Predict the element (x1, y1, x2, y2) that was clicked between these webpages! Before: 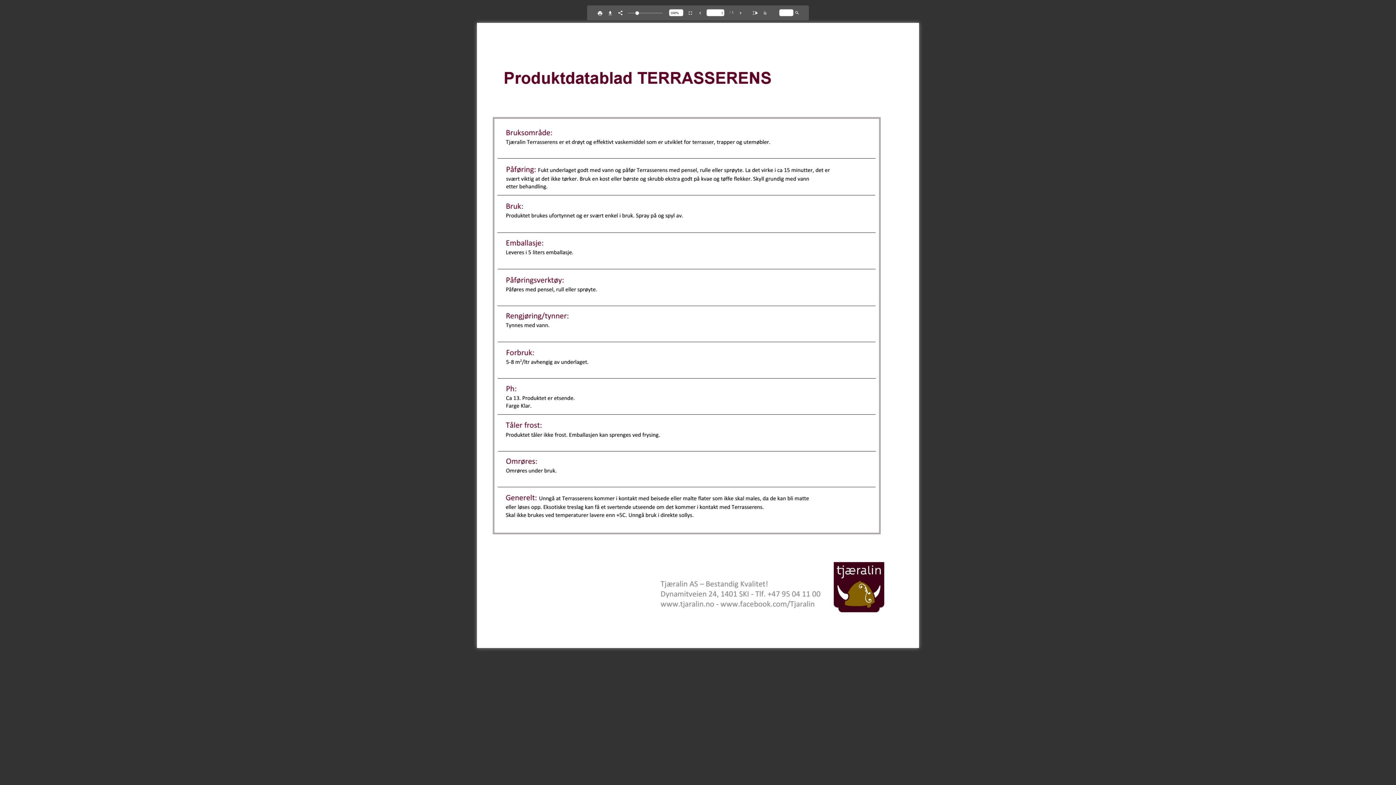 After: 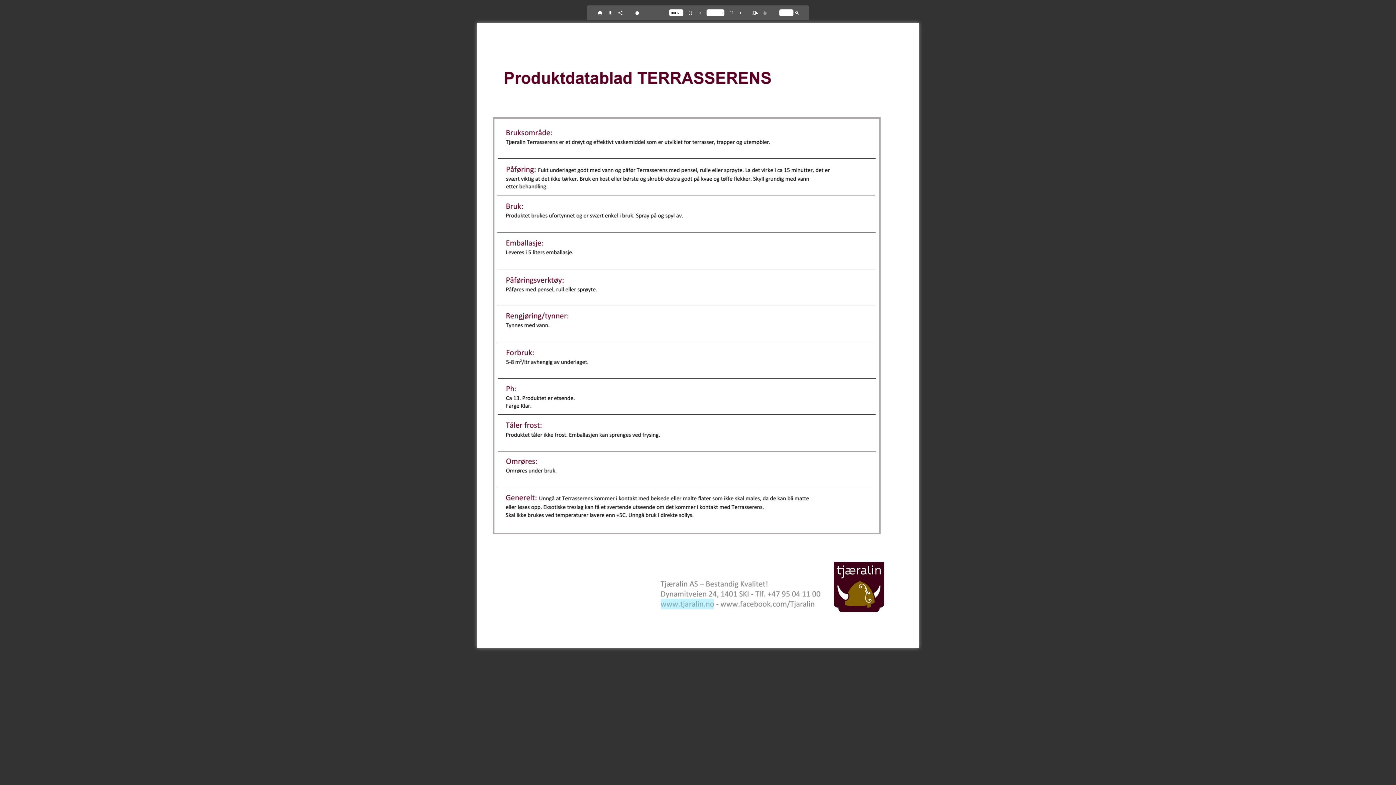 Action: bbox: (660, 598, 714, 609)